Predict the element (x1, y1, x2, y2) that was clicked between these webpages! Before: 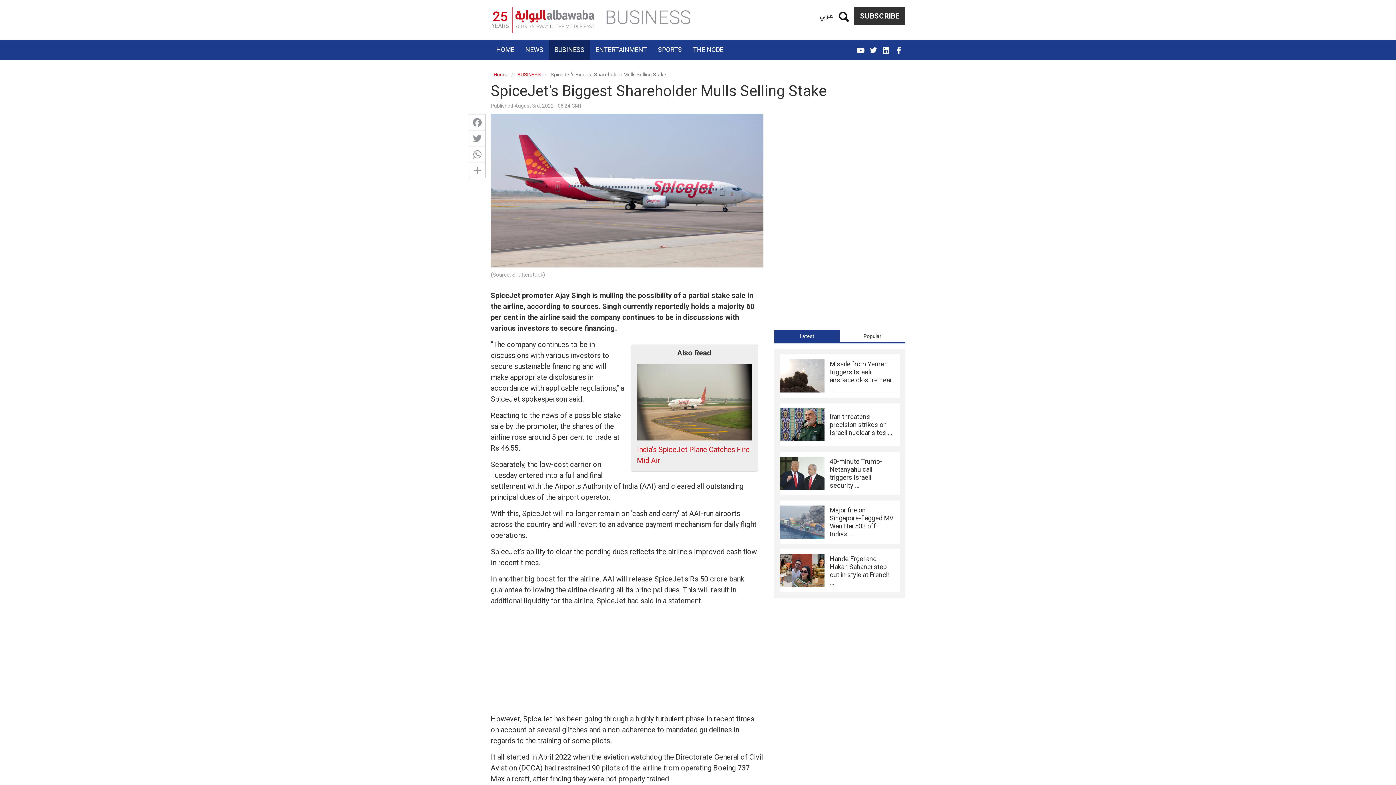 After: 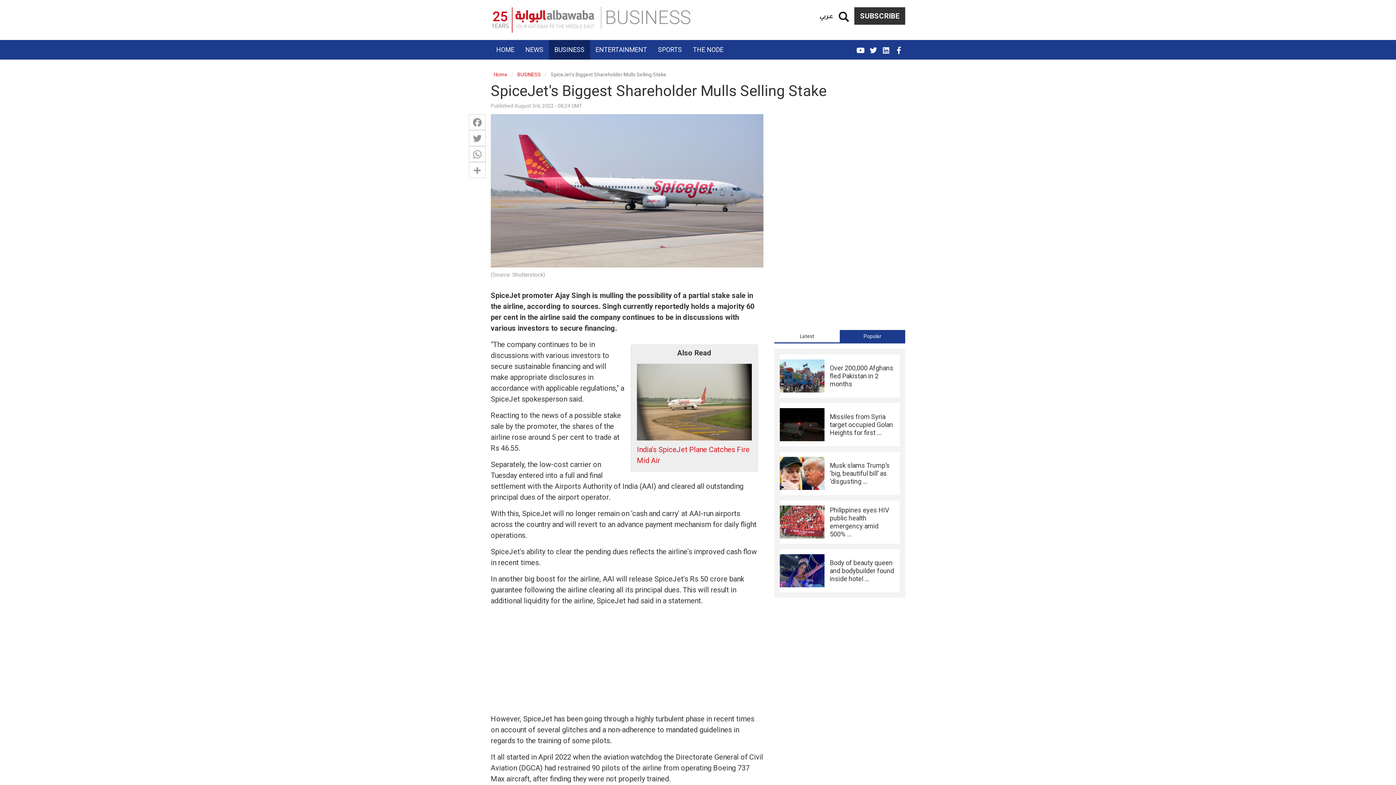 Action: bbox: (840, 330, 904, 341) label: Popular